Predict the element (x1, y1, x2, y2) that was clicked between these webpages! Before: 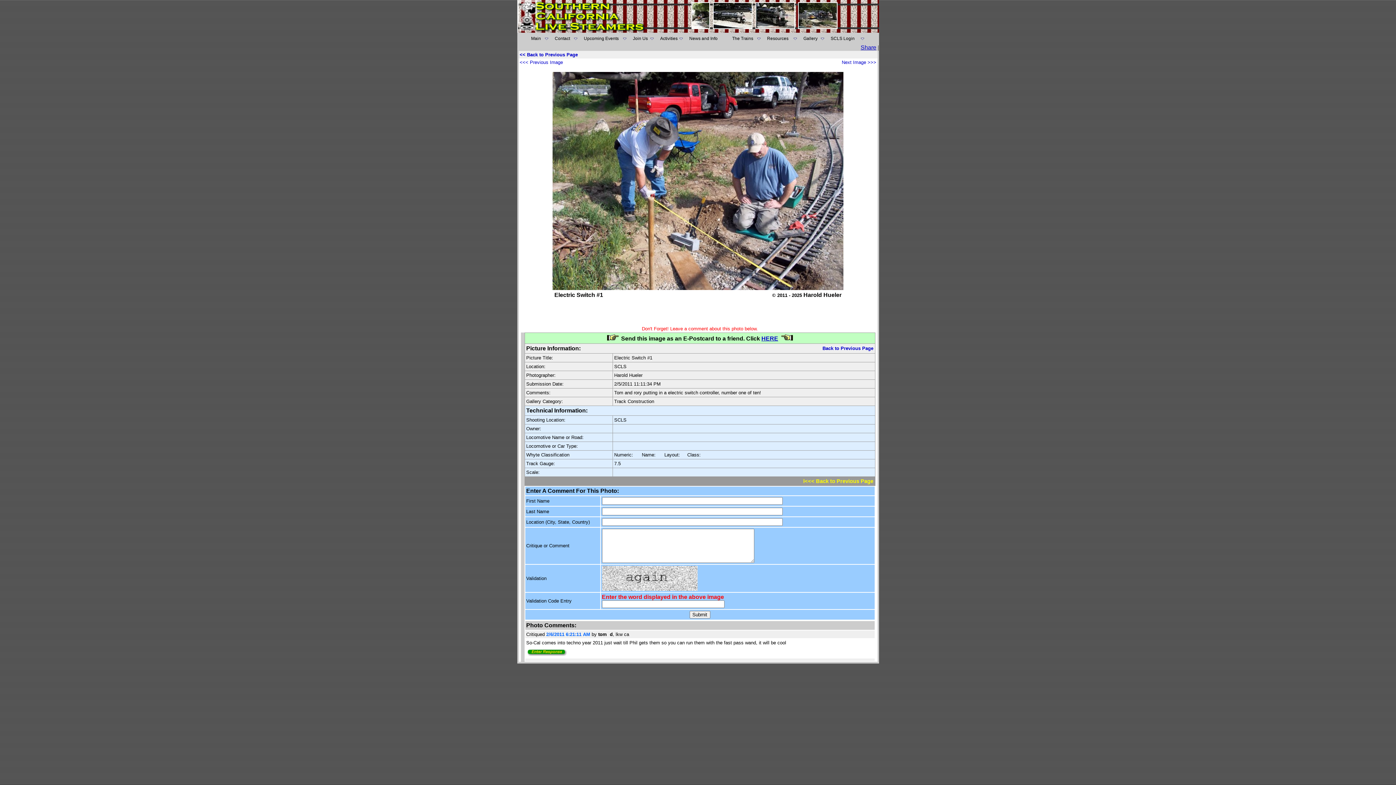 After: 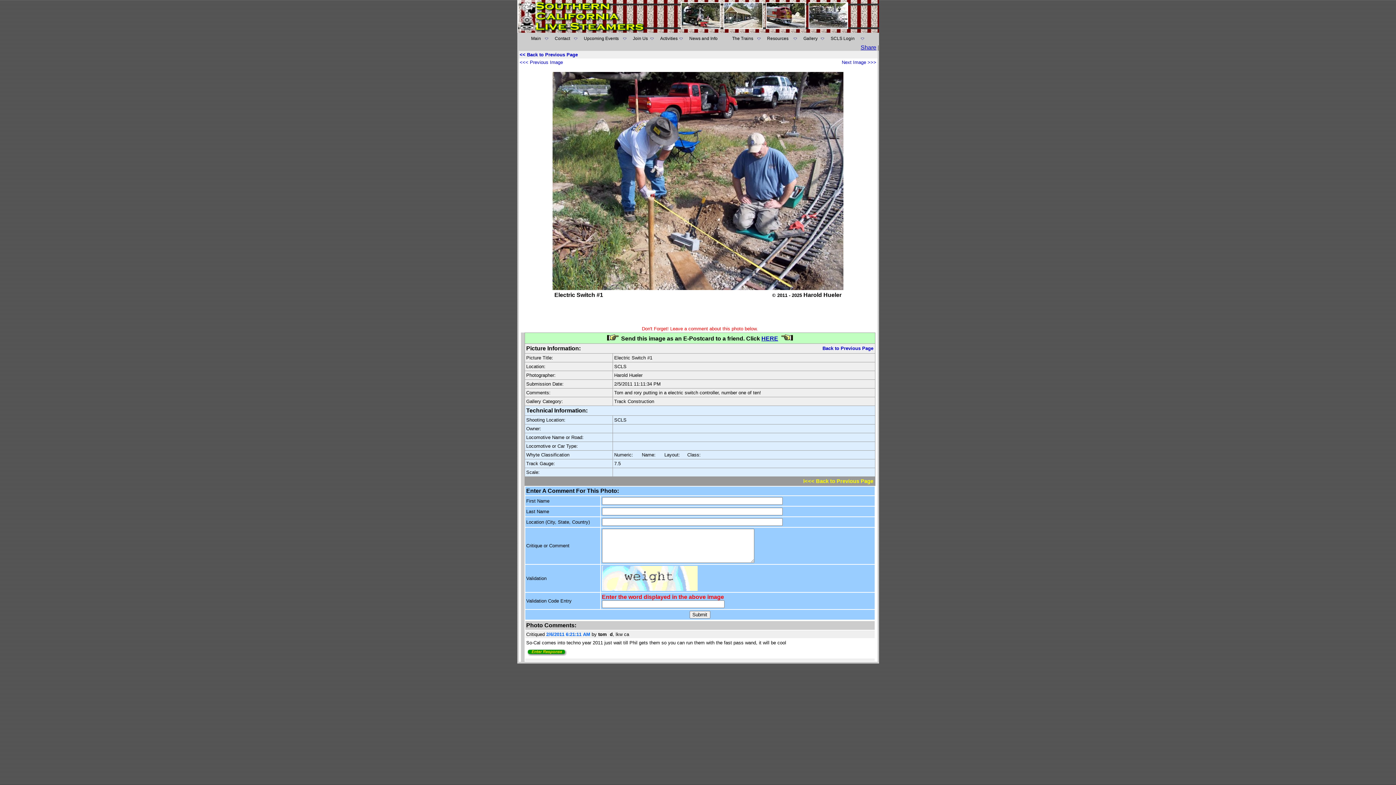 Action: bbox: (803, 478, 873, 484) label: l<<< Back to Previous Page